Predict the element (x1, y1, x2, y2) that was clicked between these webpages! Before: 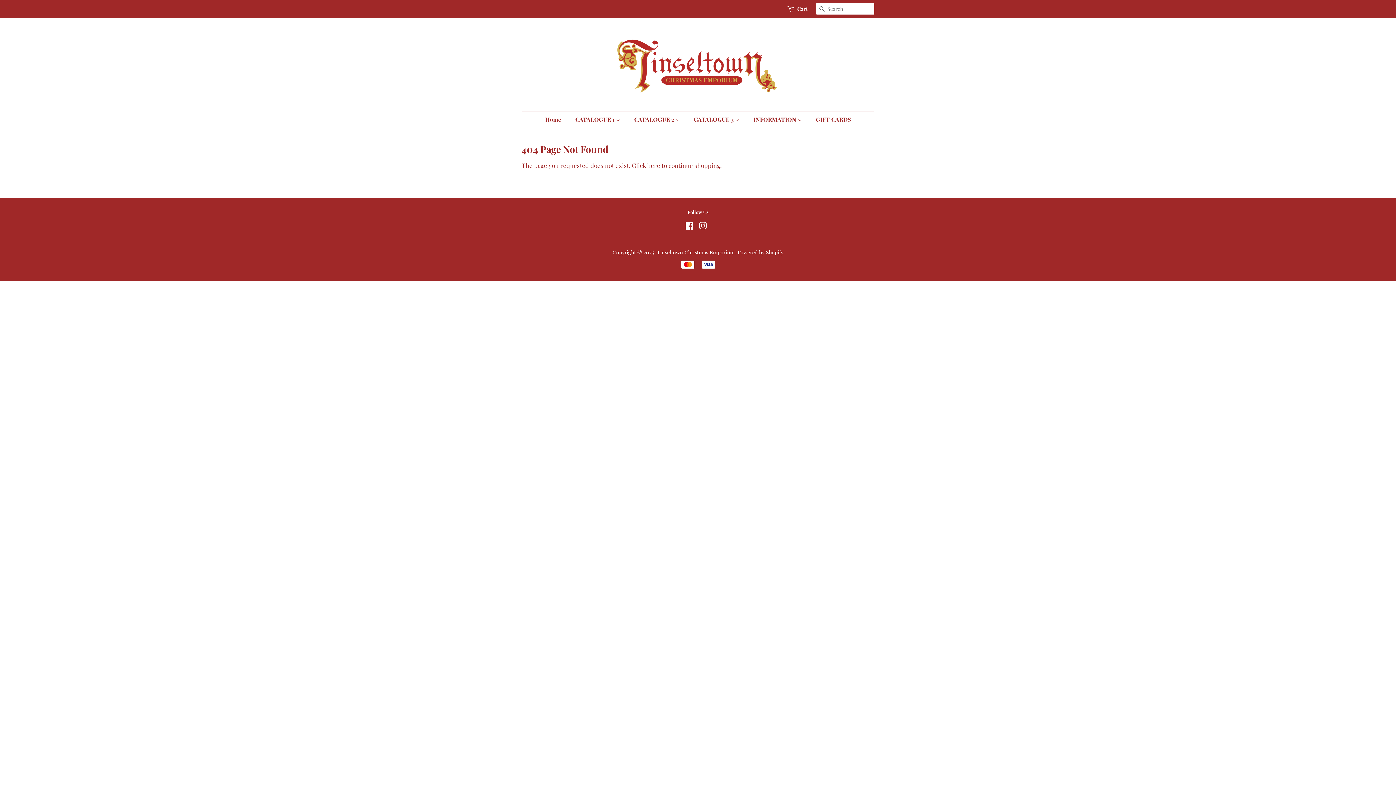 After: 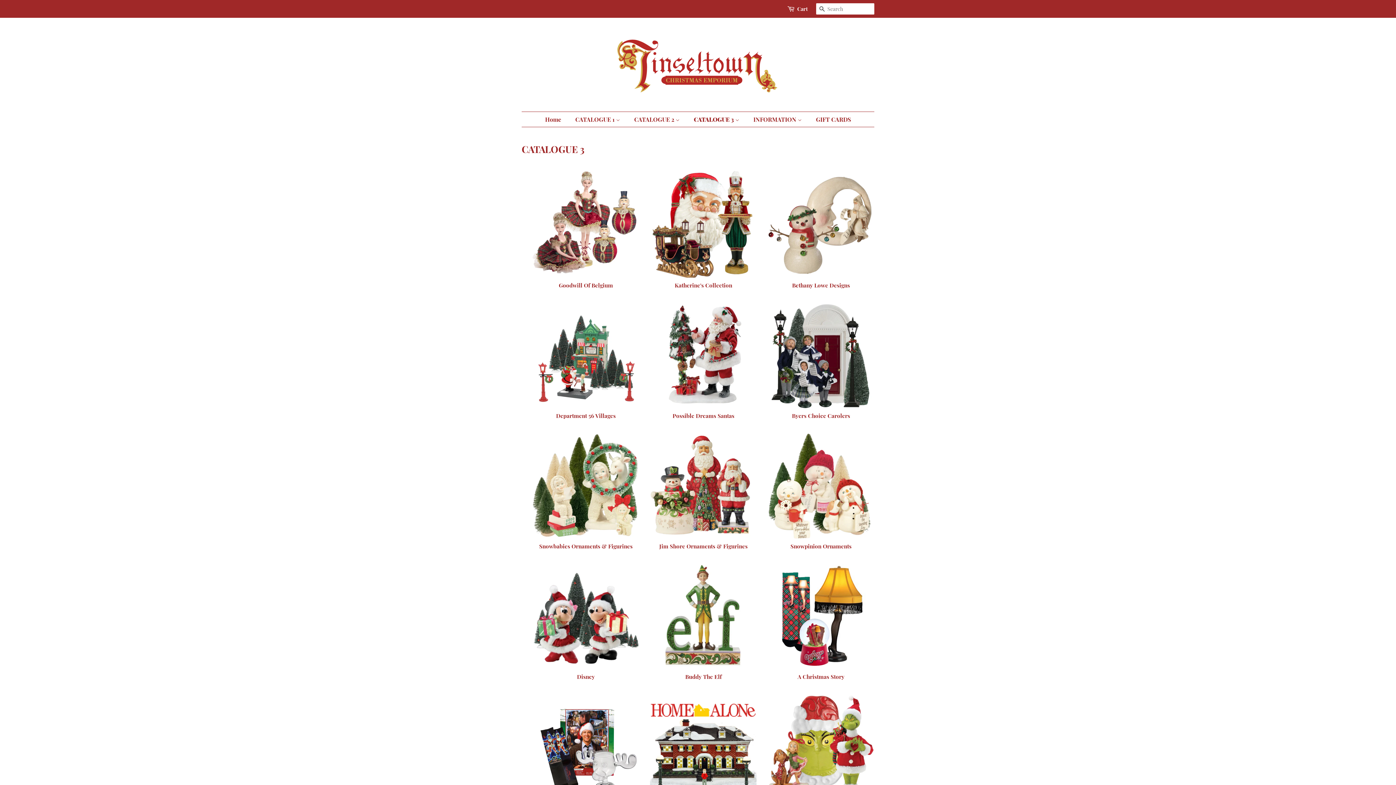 Action: label: CATALOGUE 3  bbox: (688, 112, 746, 126)